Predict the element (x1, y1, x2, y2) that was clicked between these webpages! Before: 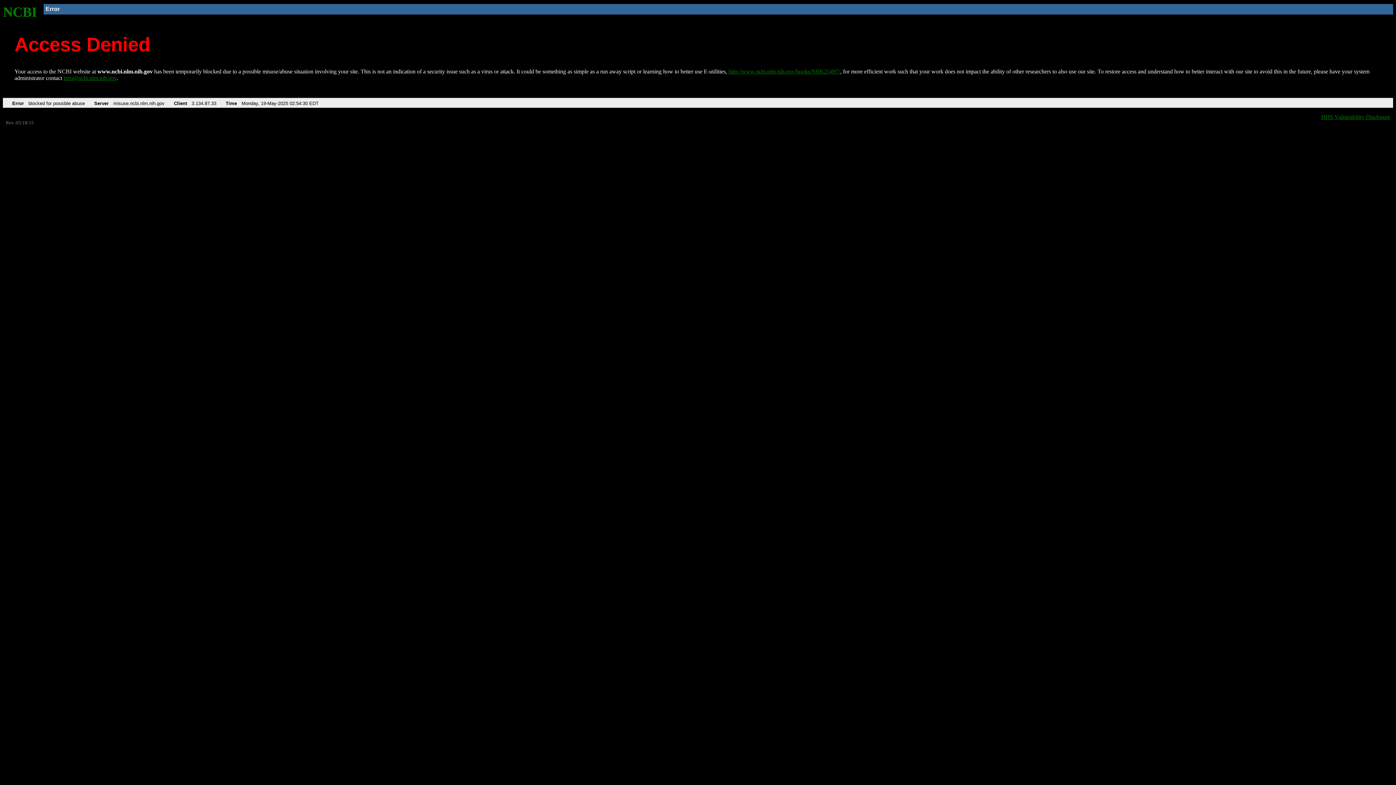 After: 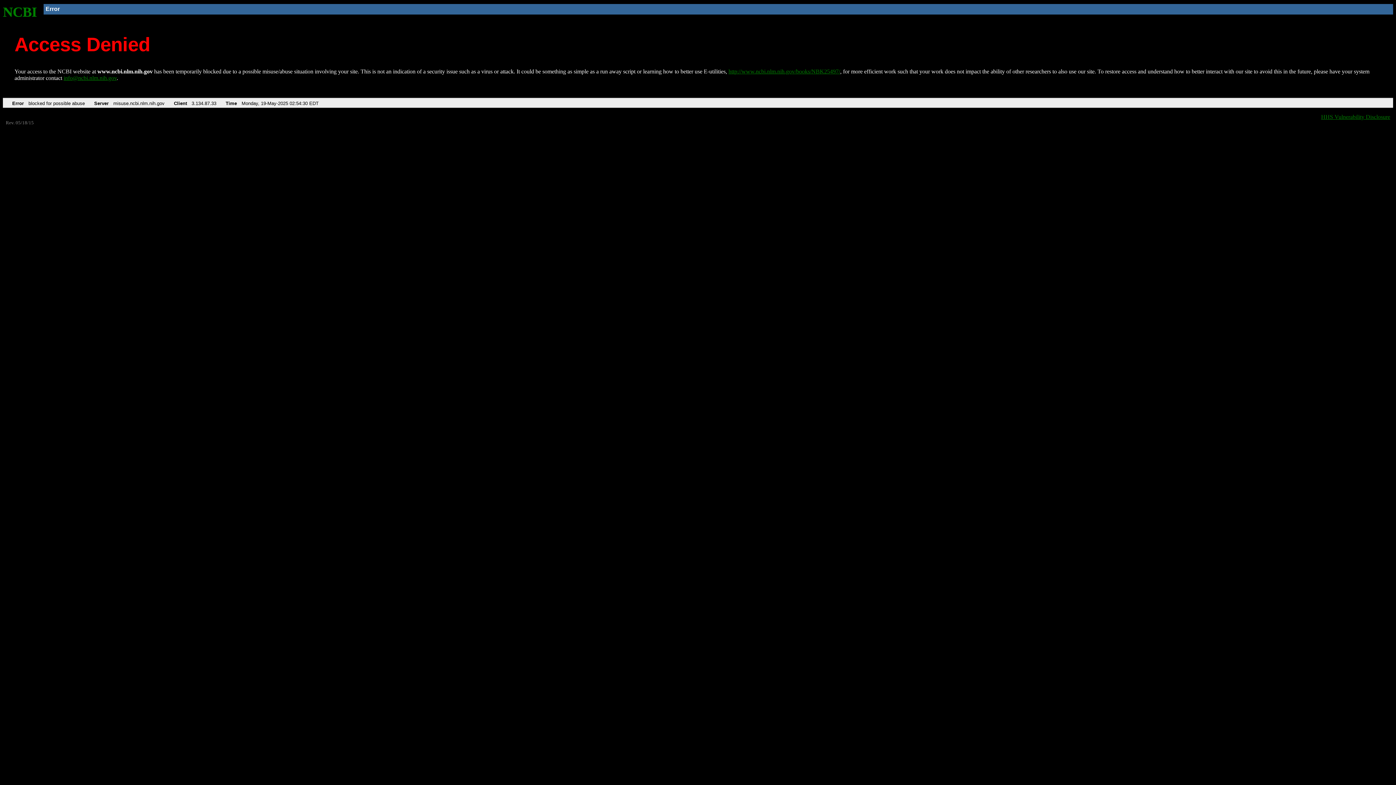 Action: label: info@ncbi.nlm.nih.gov bbox: (63, 75, 116, 81)